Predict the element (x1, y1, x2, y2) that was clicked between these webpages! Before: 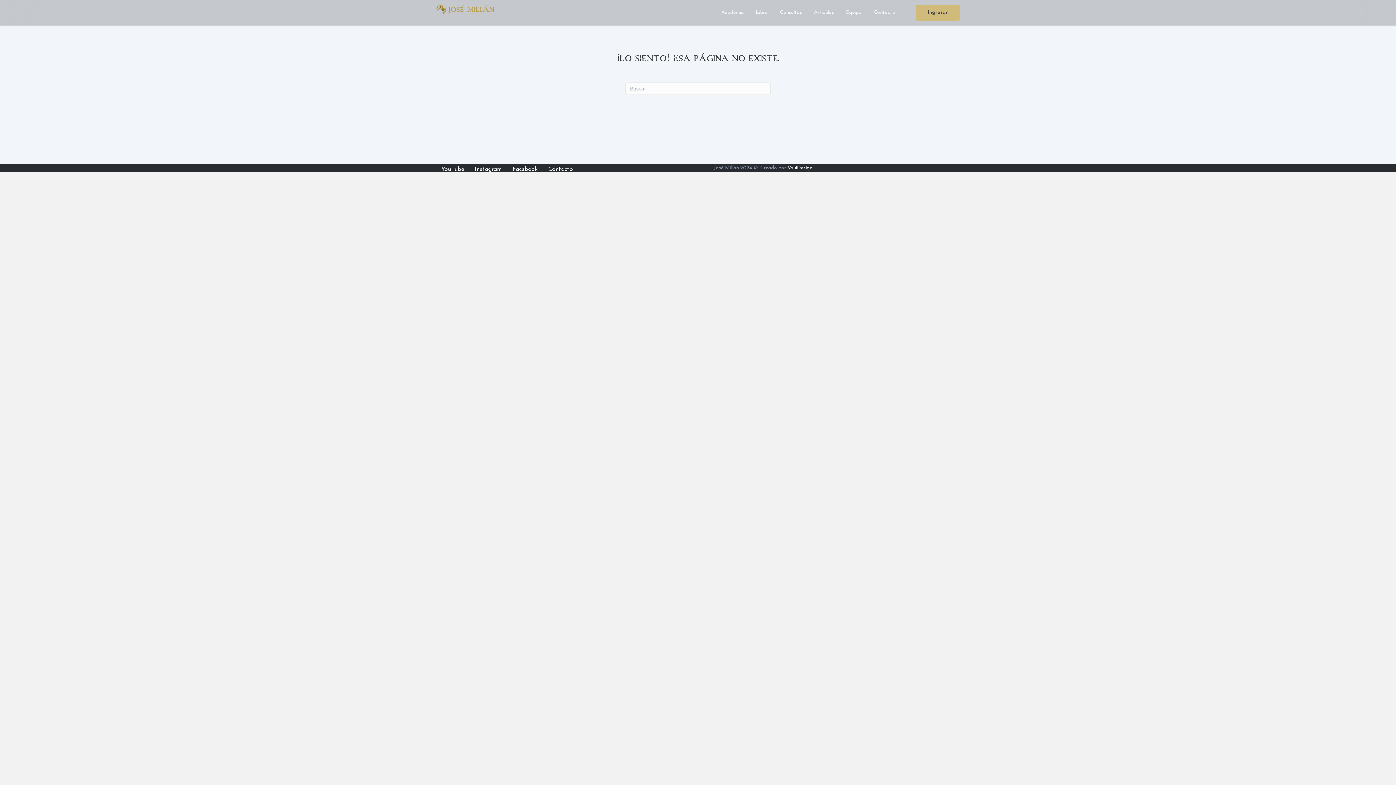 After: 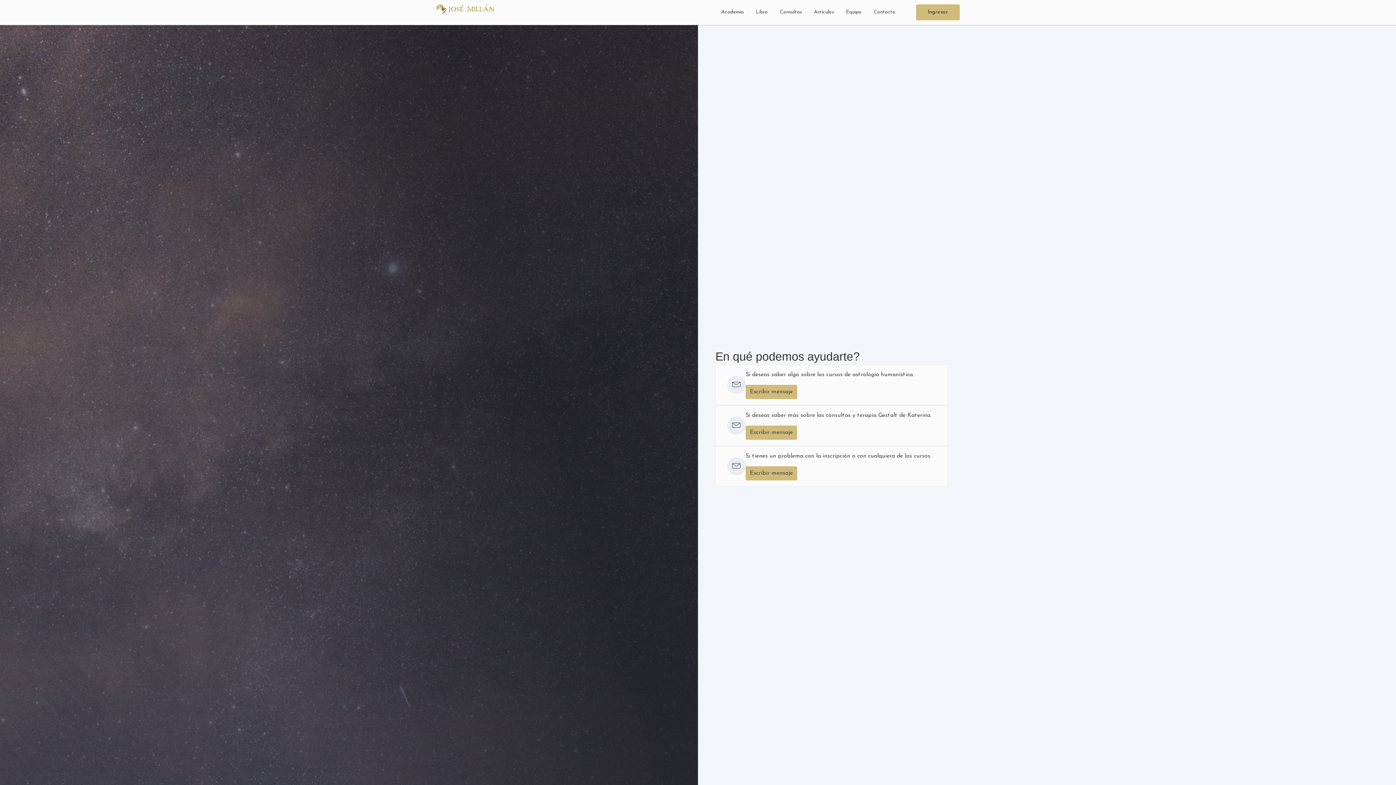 Action: label: Contacto bbox: (868, 7, 901, 17)